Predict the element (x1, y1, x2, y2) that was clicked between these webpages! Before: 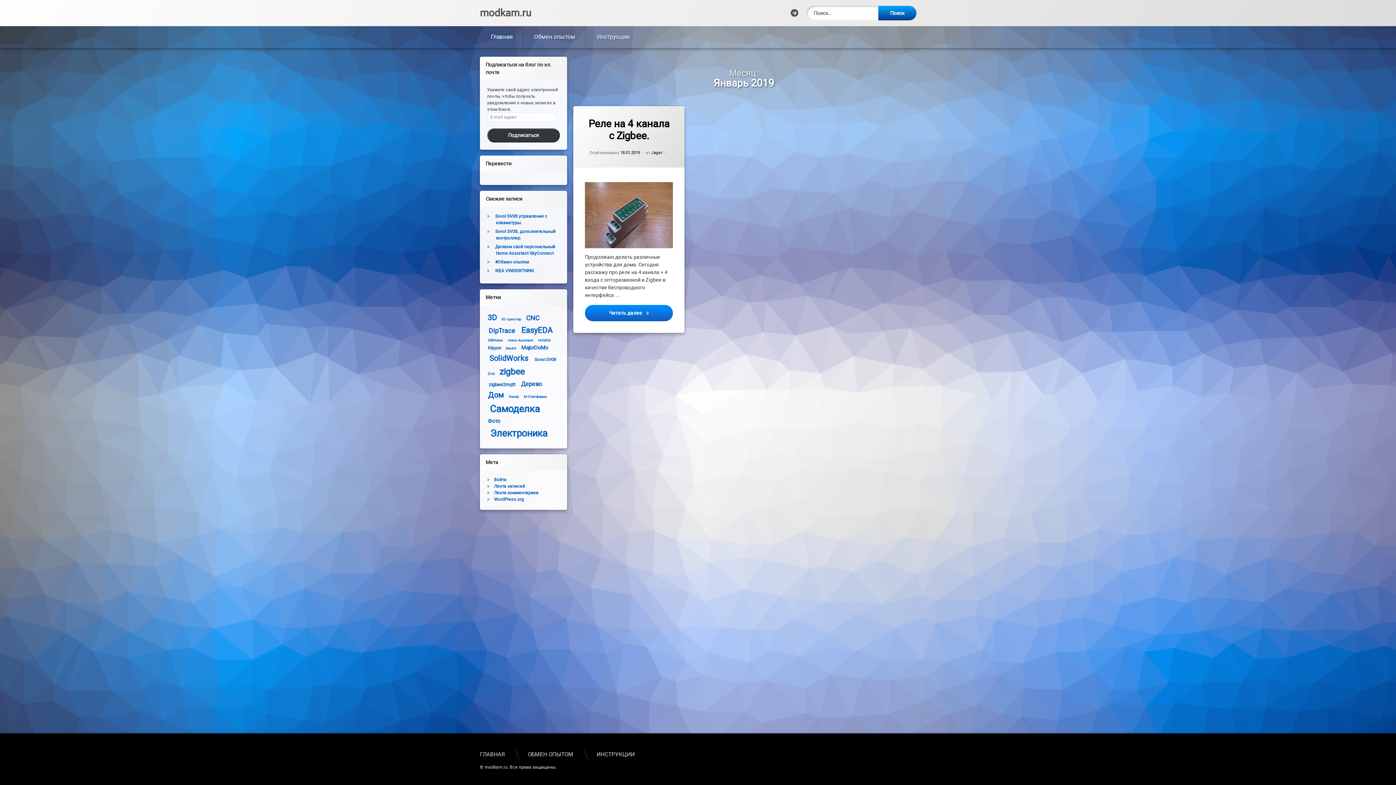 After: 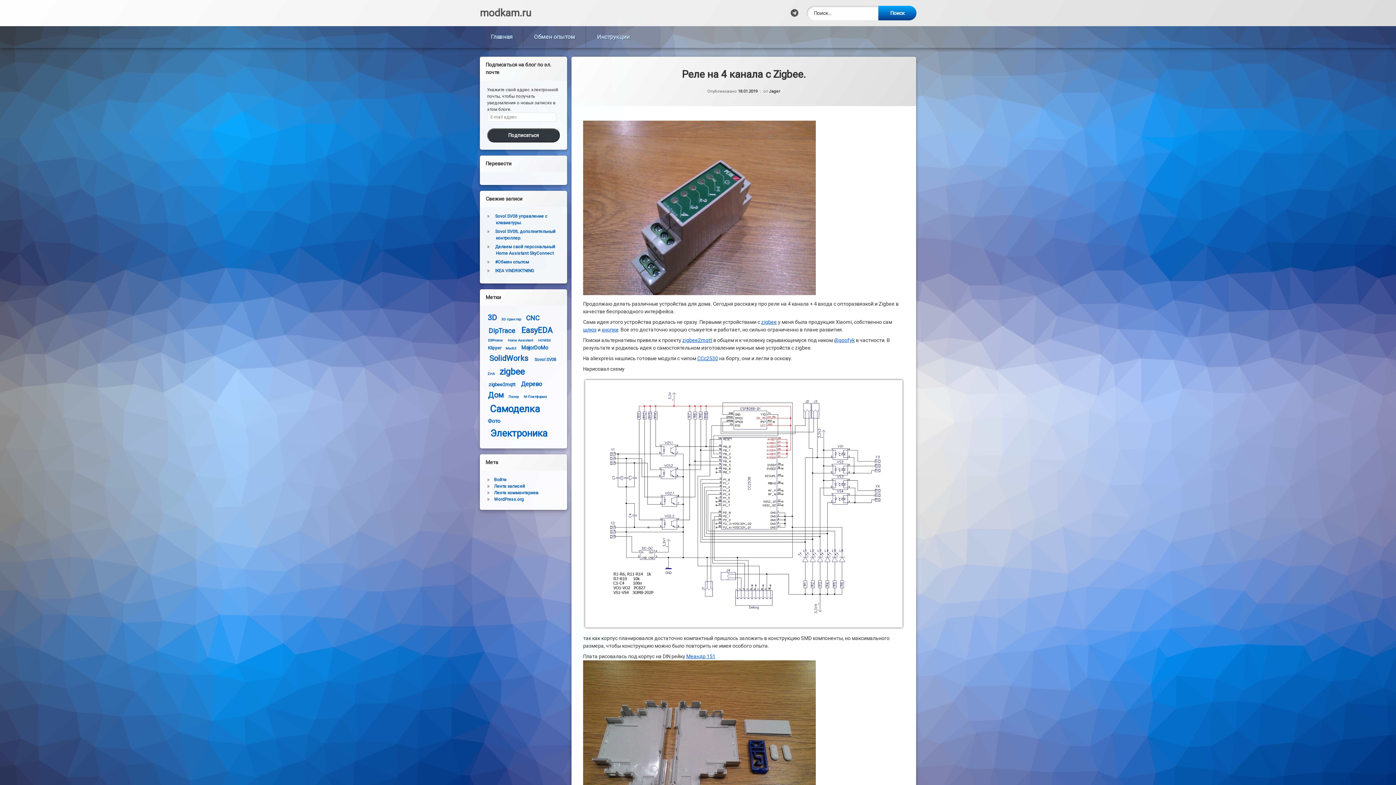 Action: bbox: (620, 150, 639, 155) label: 18.01.2019